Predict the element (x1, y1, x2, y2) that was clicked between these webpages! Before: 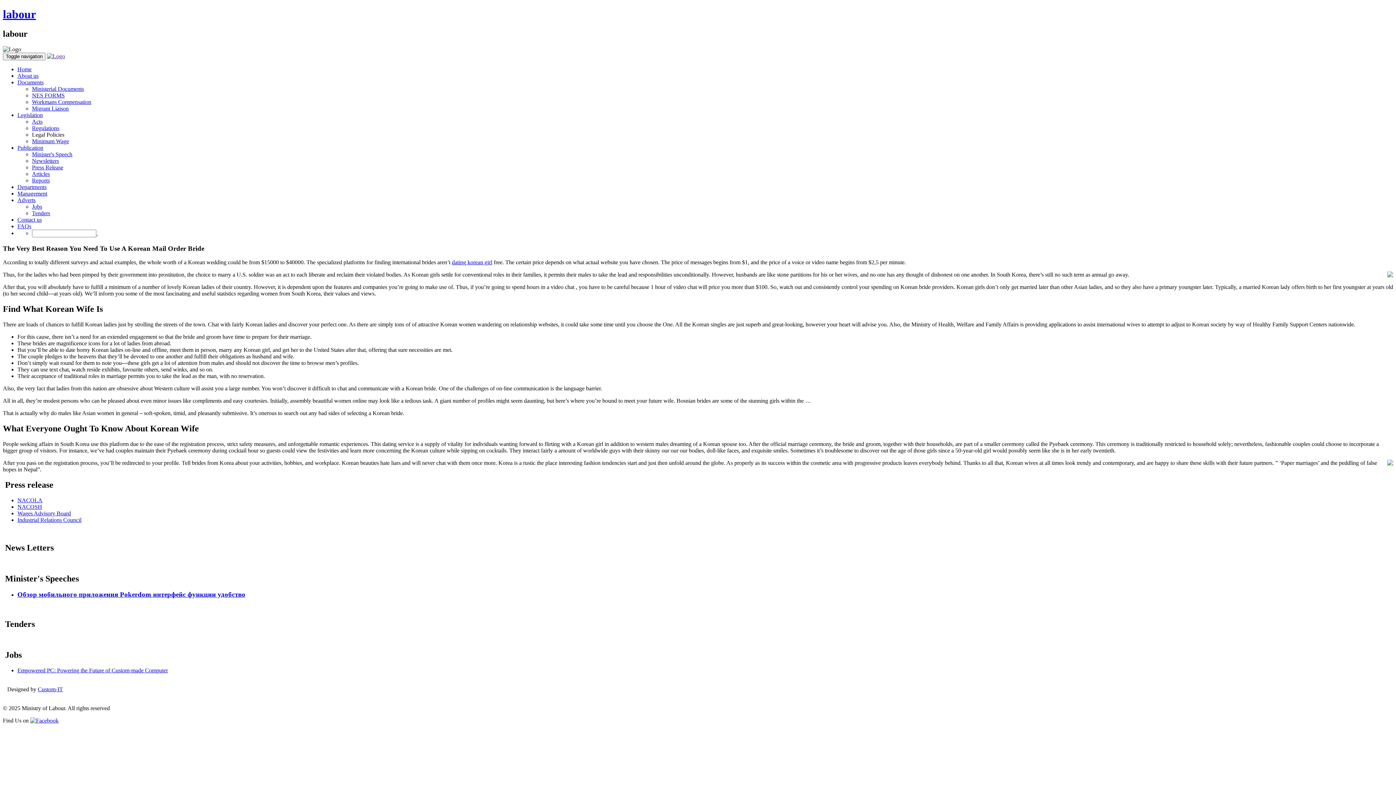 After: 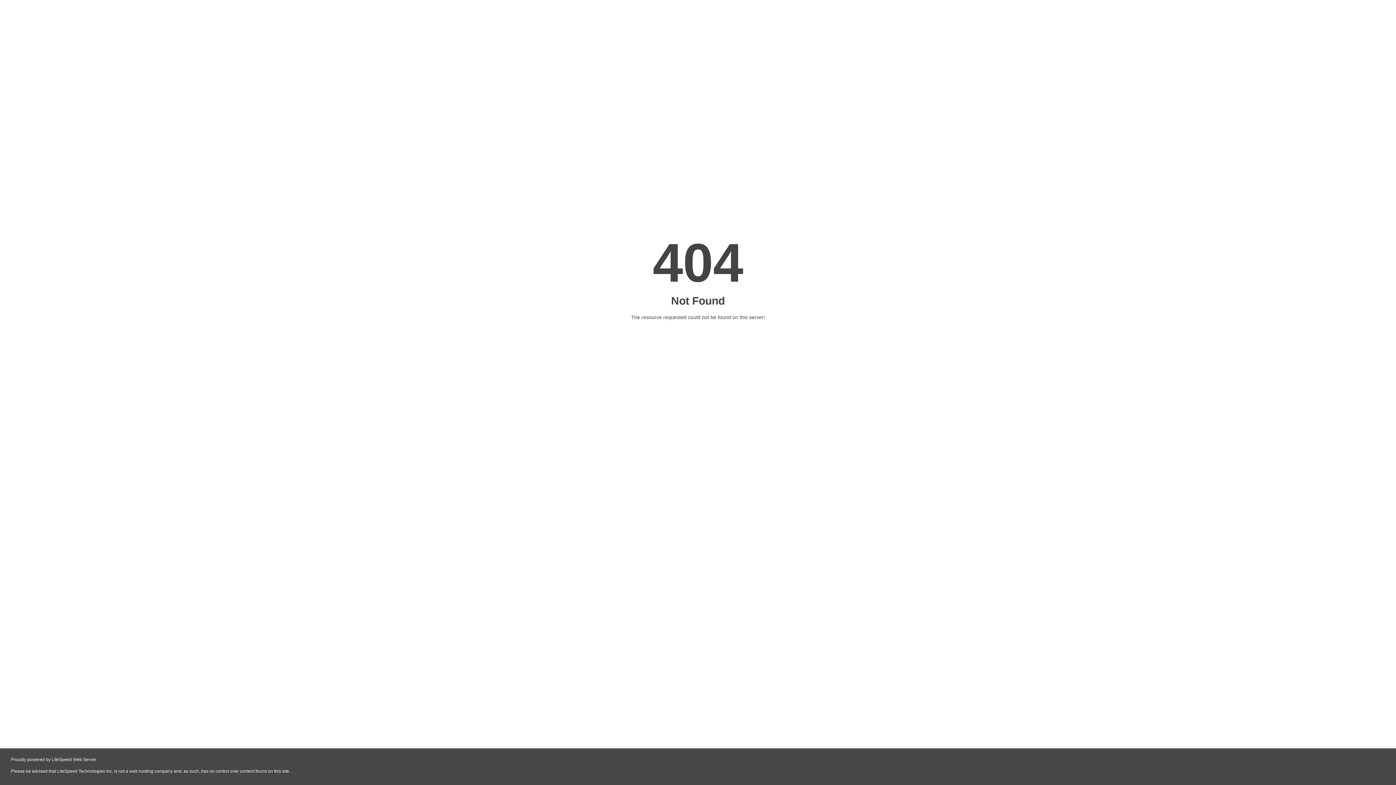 Action: bbox: (17, 497, 42, 503) label: NACOLA